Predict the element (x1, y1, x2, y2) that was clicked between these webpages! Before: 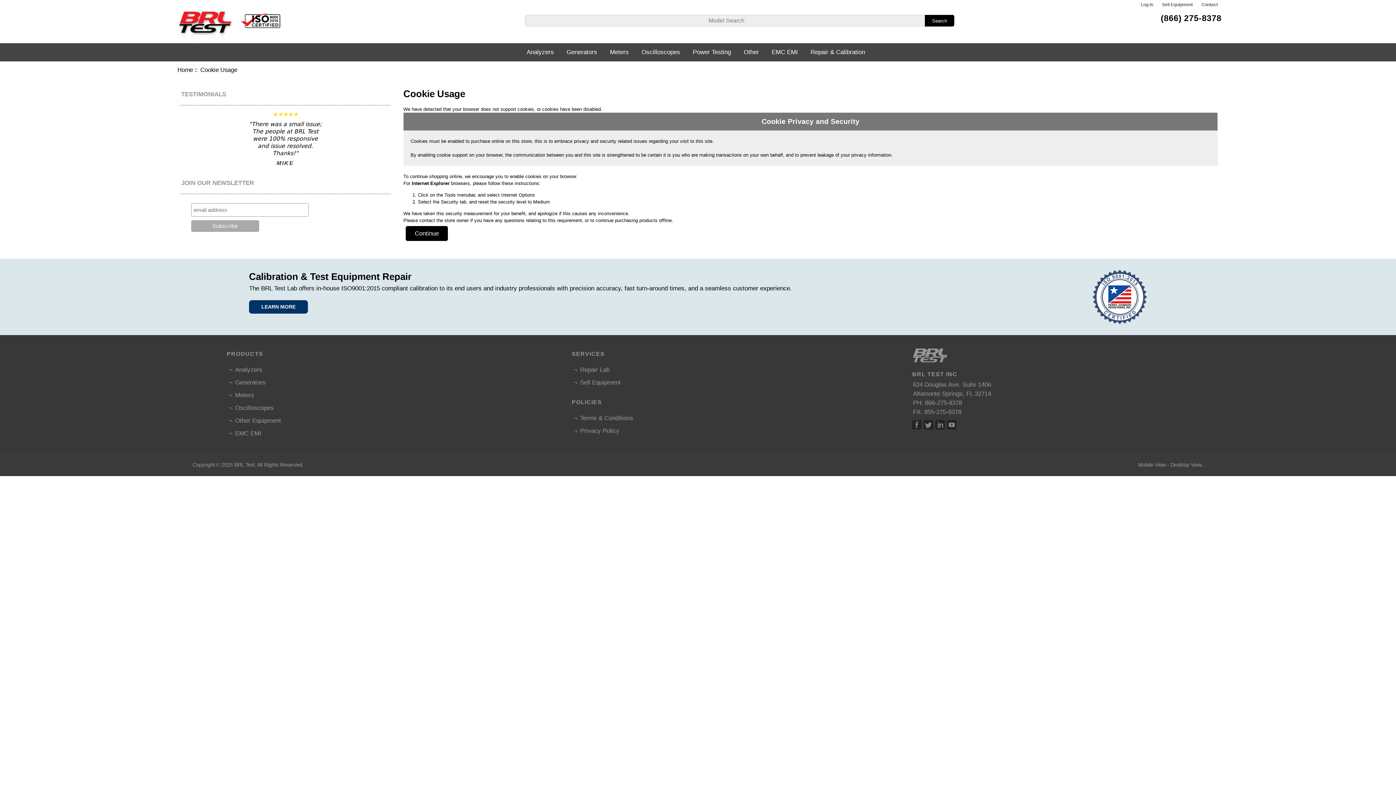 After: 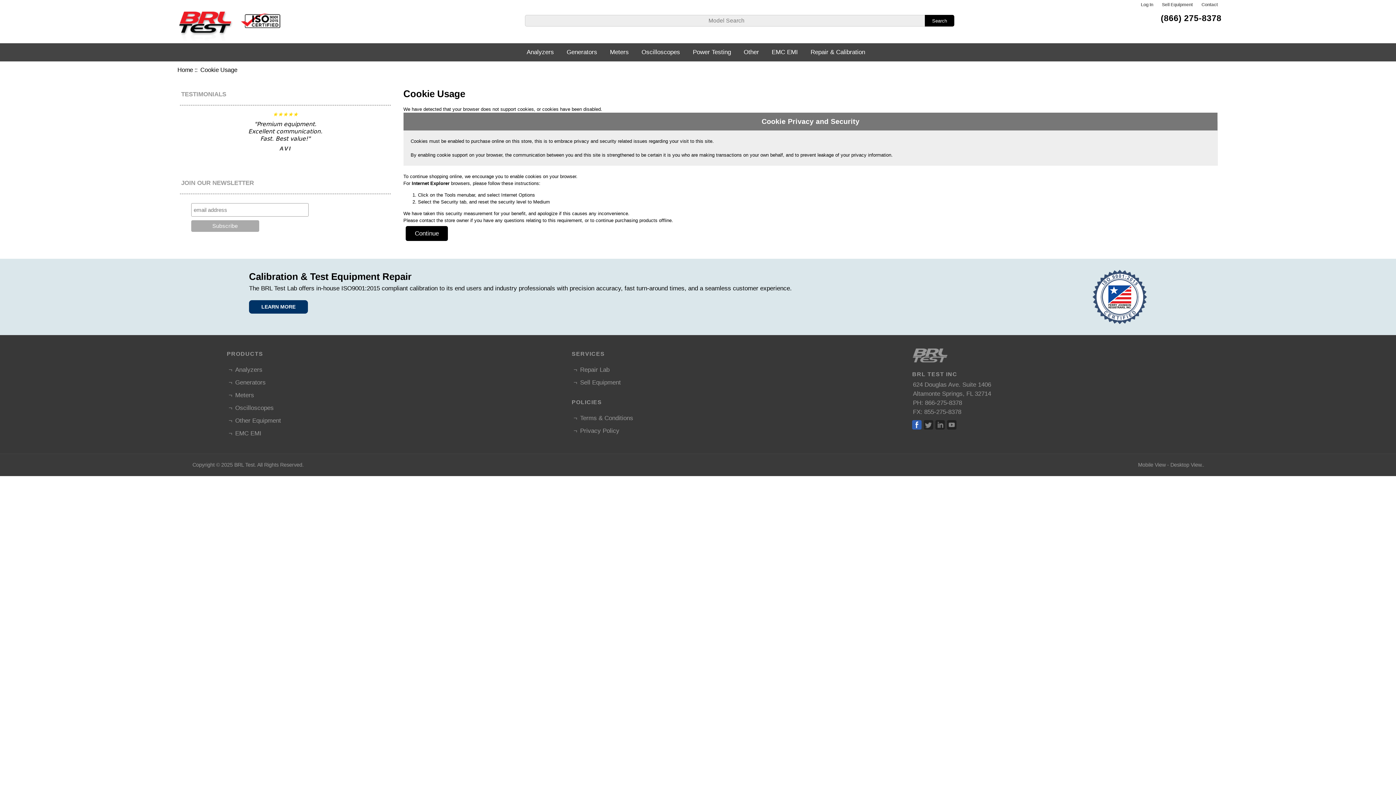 Action: bbox: (912, 420, 921, 429) label: Facebook